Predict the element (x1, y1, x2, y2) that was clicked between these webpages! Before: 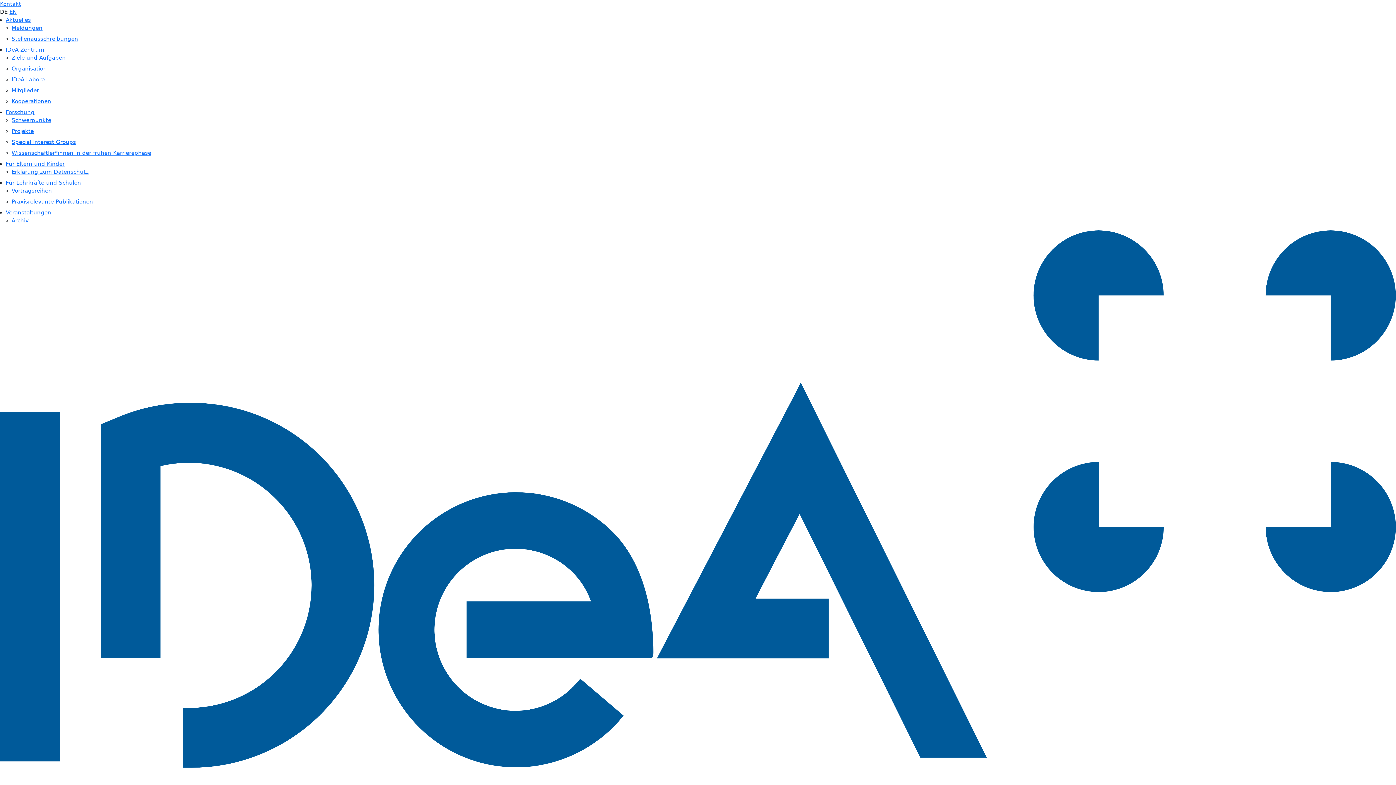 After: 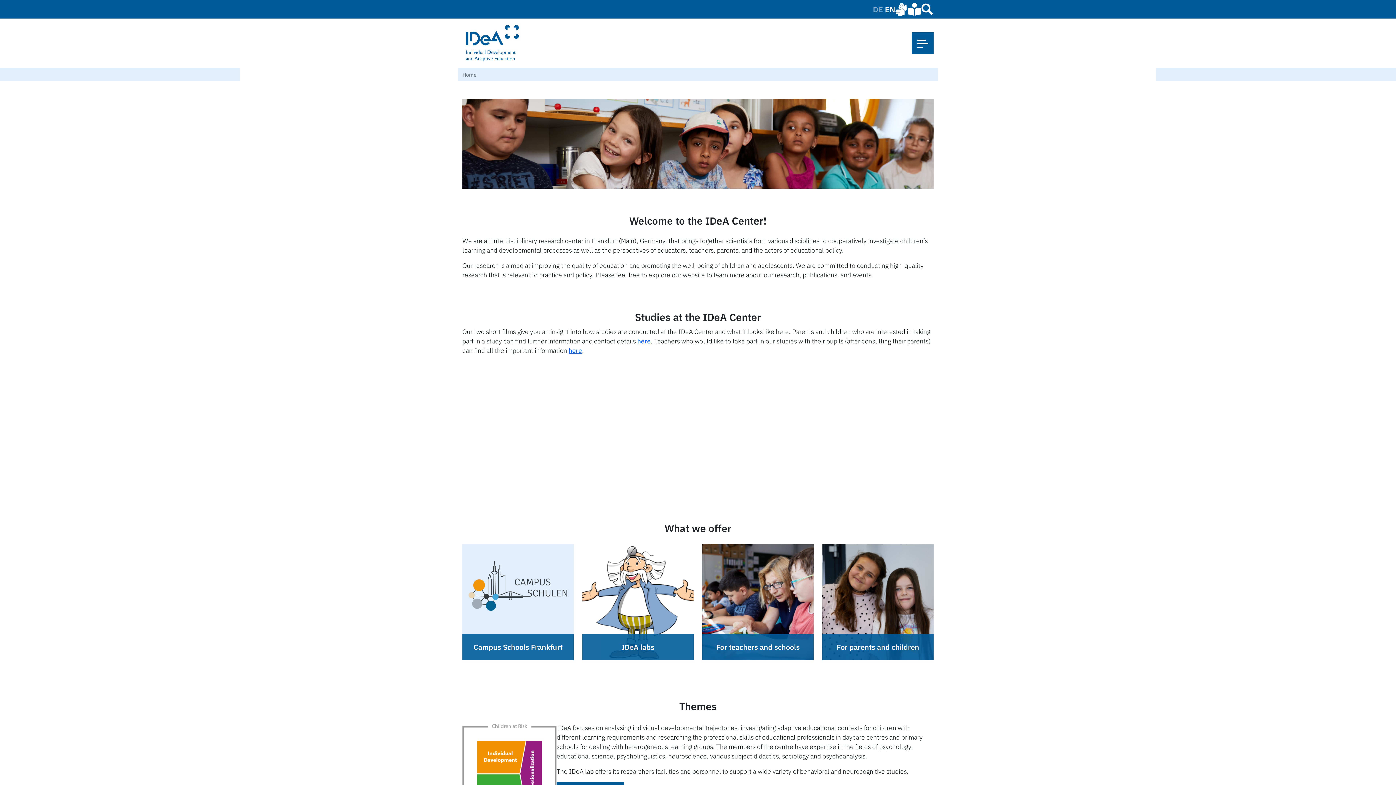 Action: label: EN bbox: (9, 8, 16, 15)